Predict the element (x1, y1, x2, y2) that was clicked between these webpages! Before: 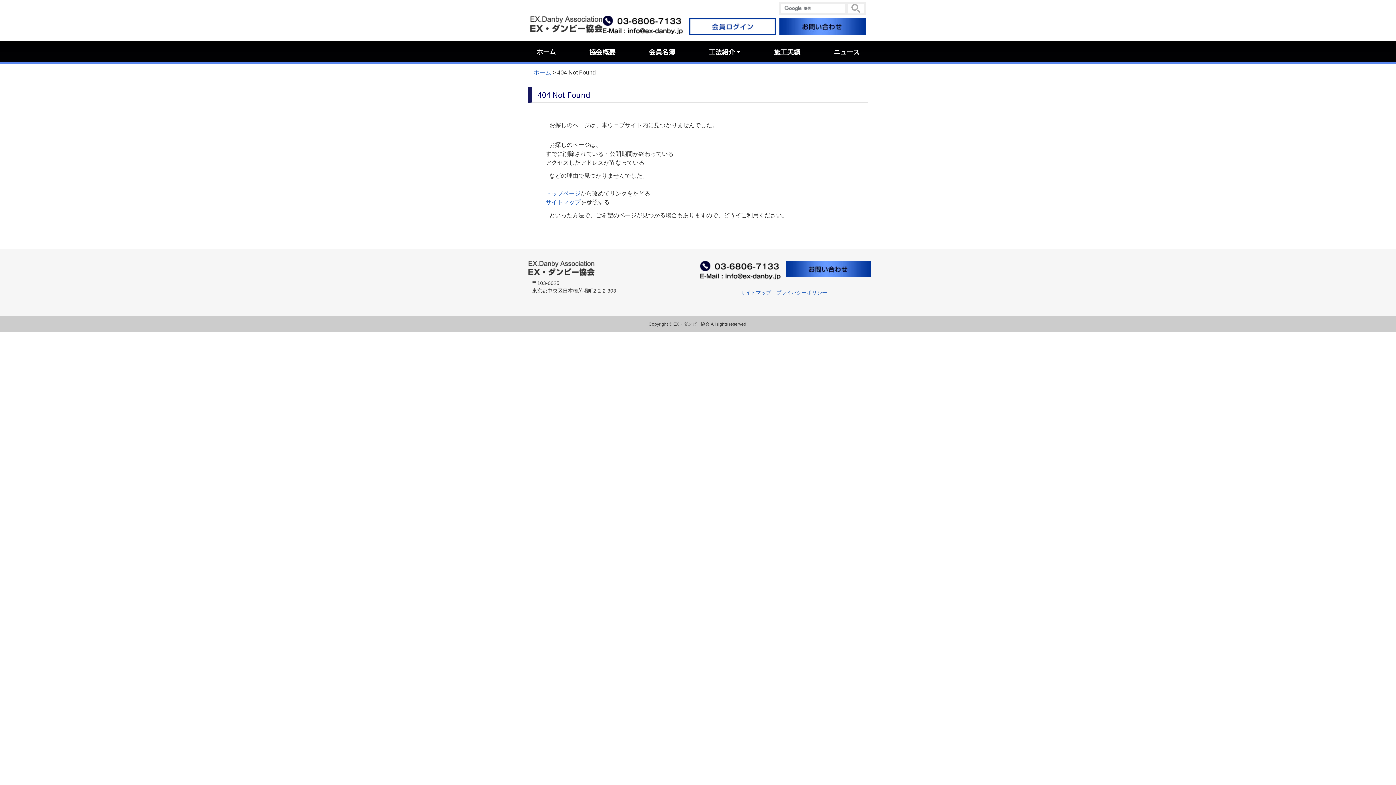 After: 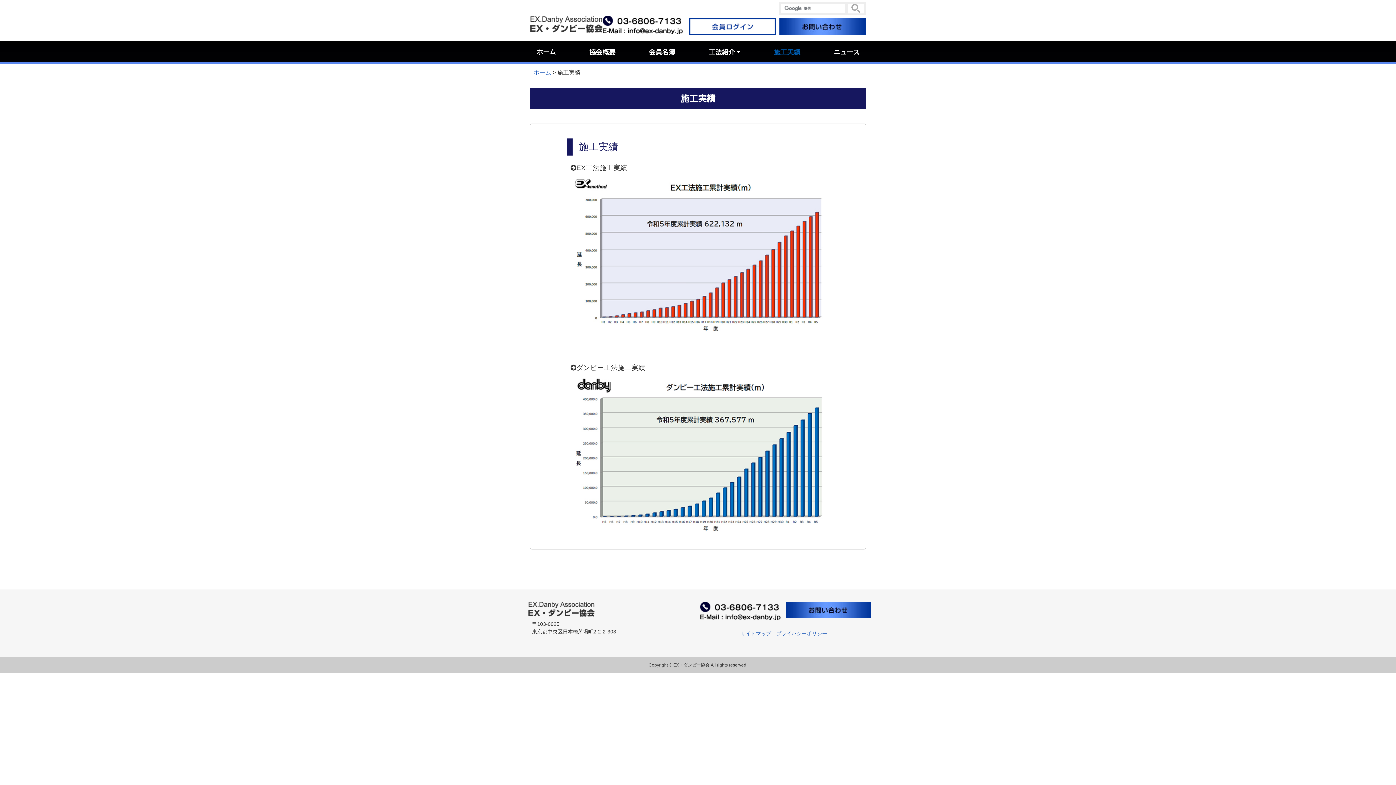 Action: label: 施工実績 bbox: (771, 44, 803, 58)